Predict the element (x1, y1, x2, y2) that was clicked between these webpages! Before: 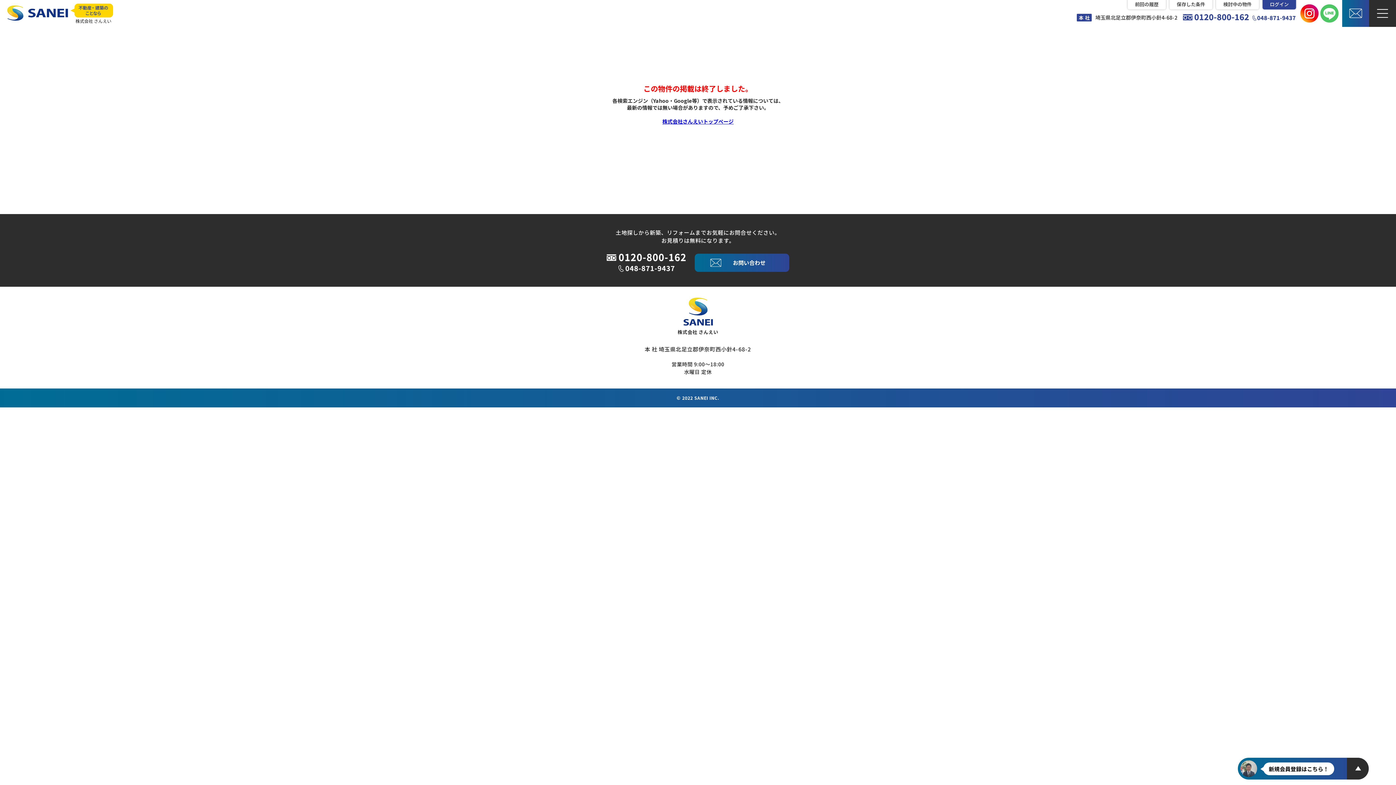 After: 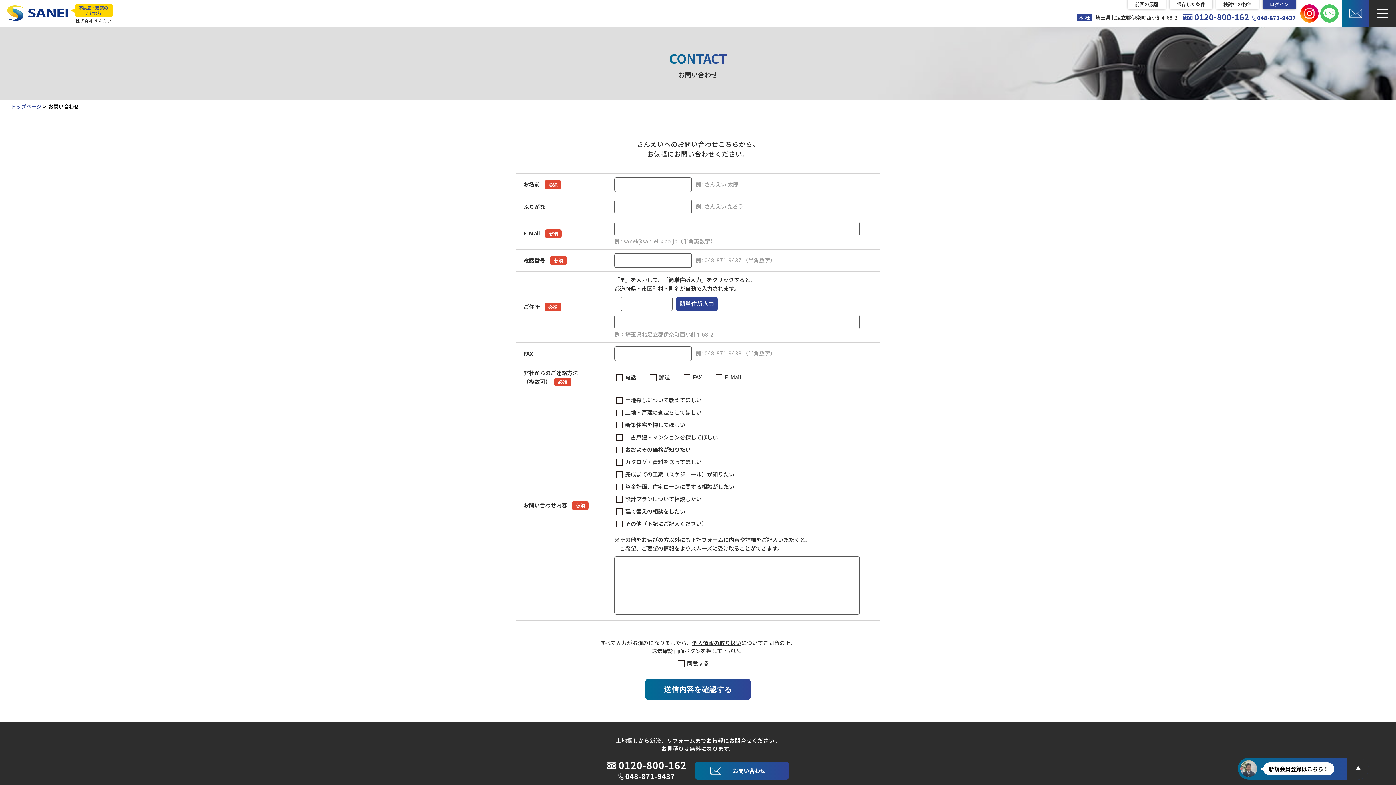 Action: bbox: (1342, 0, 1369, 26)